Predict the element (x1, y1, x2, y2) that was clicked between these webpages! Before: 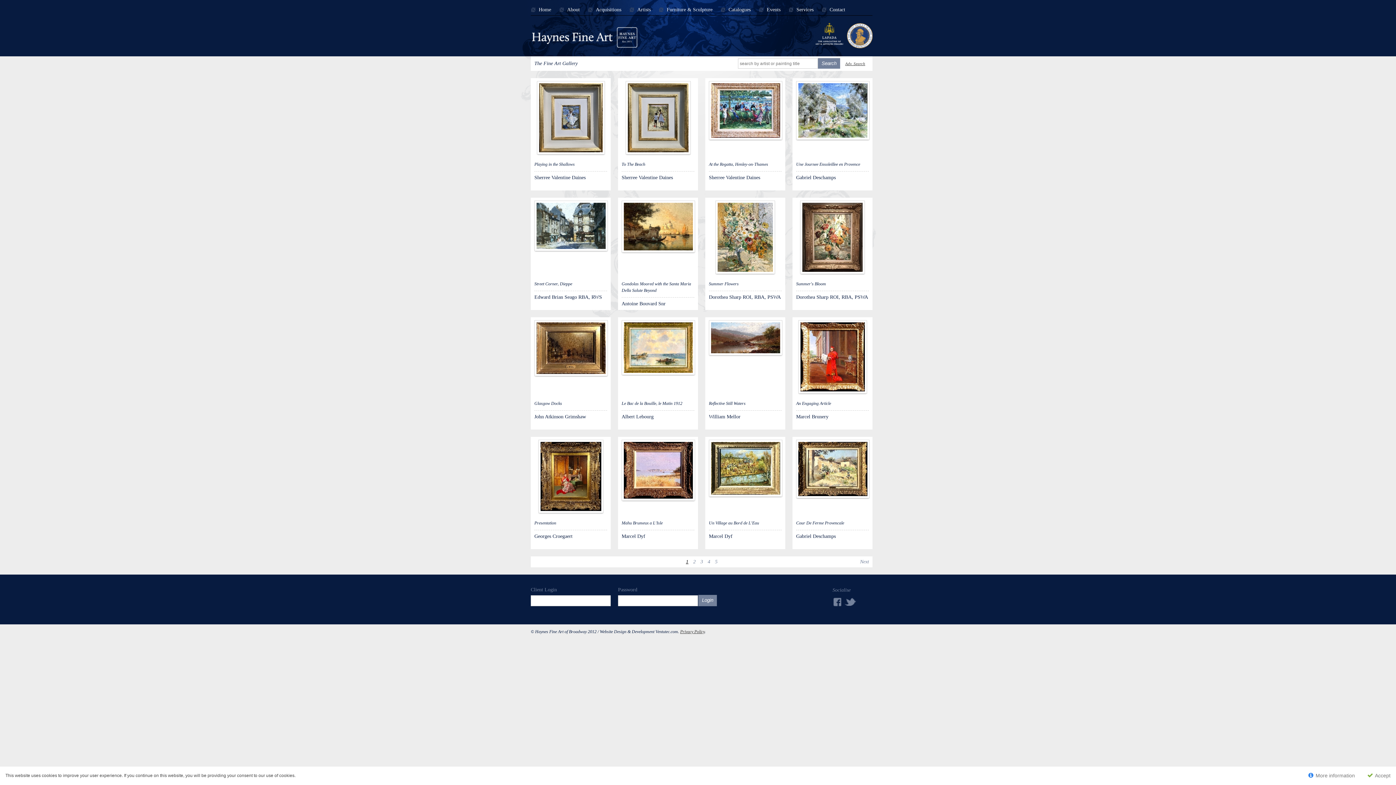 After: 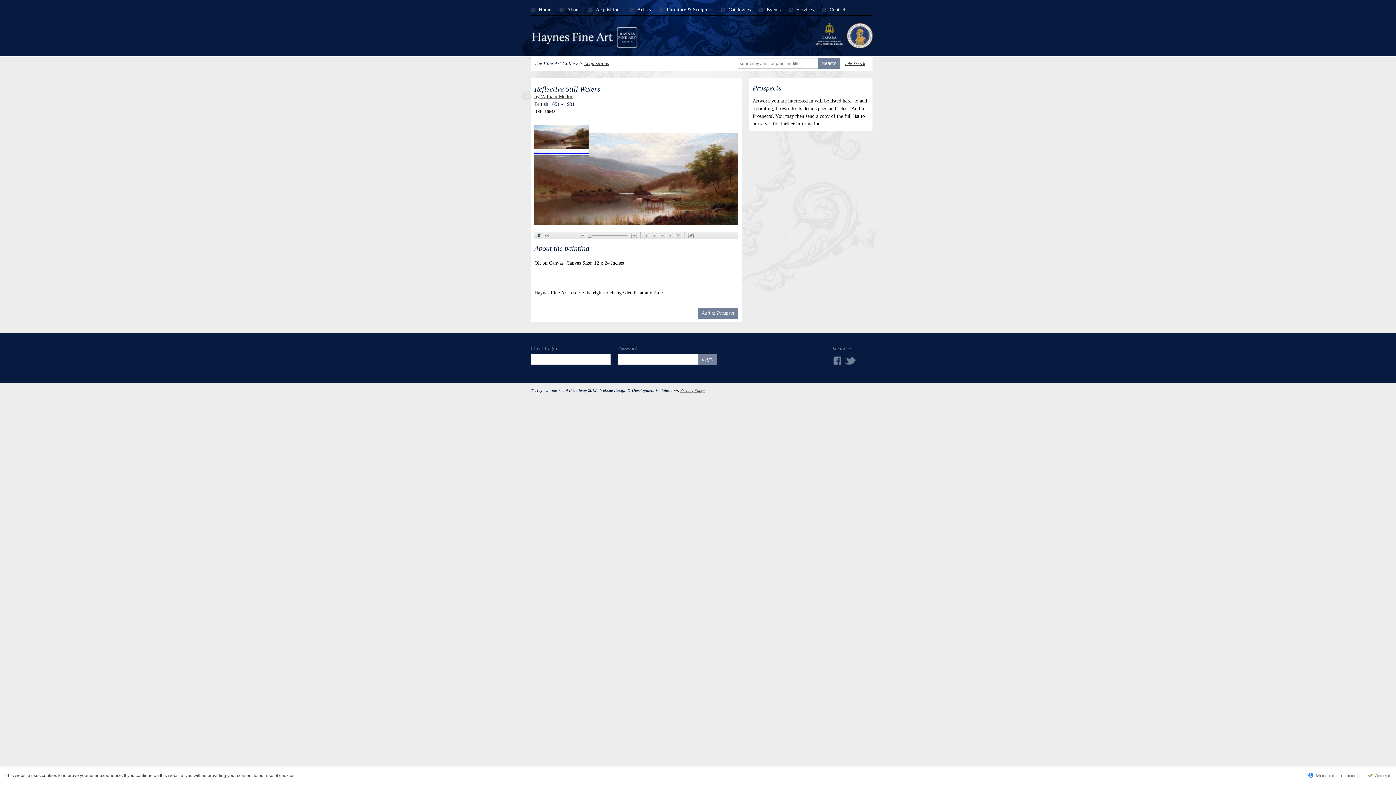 Action: bbox: (709, 353, 782, 358)